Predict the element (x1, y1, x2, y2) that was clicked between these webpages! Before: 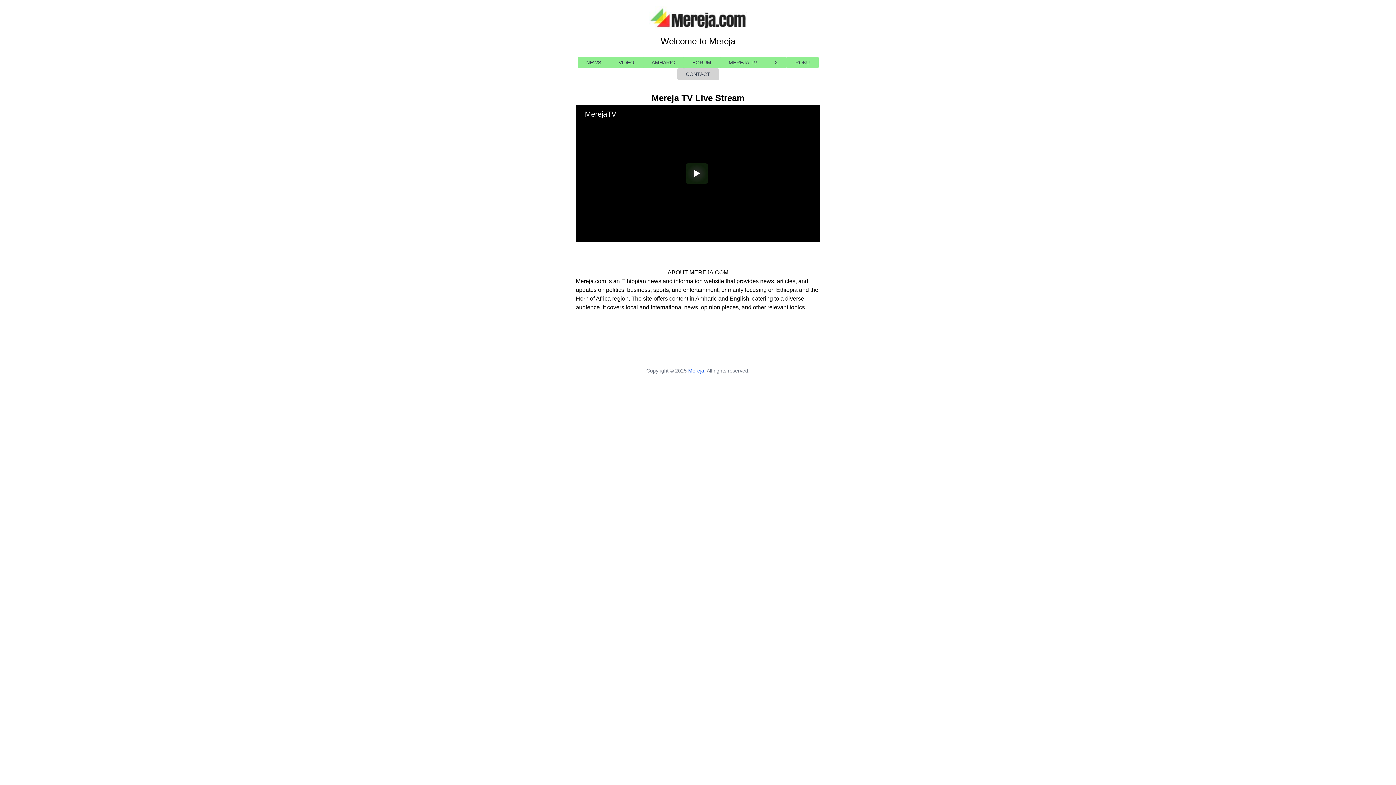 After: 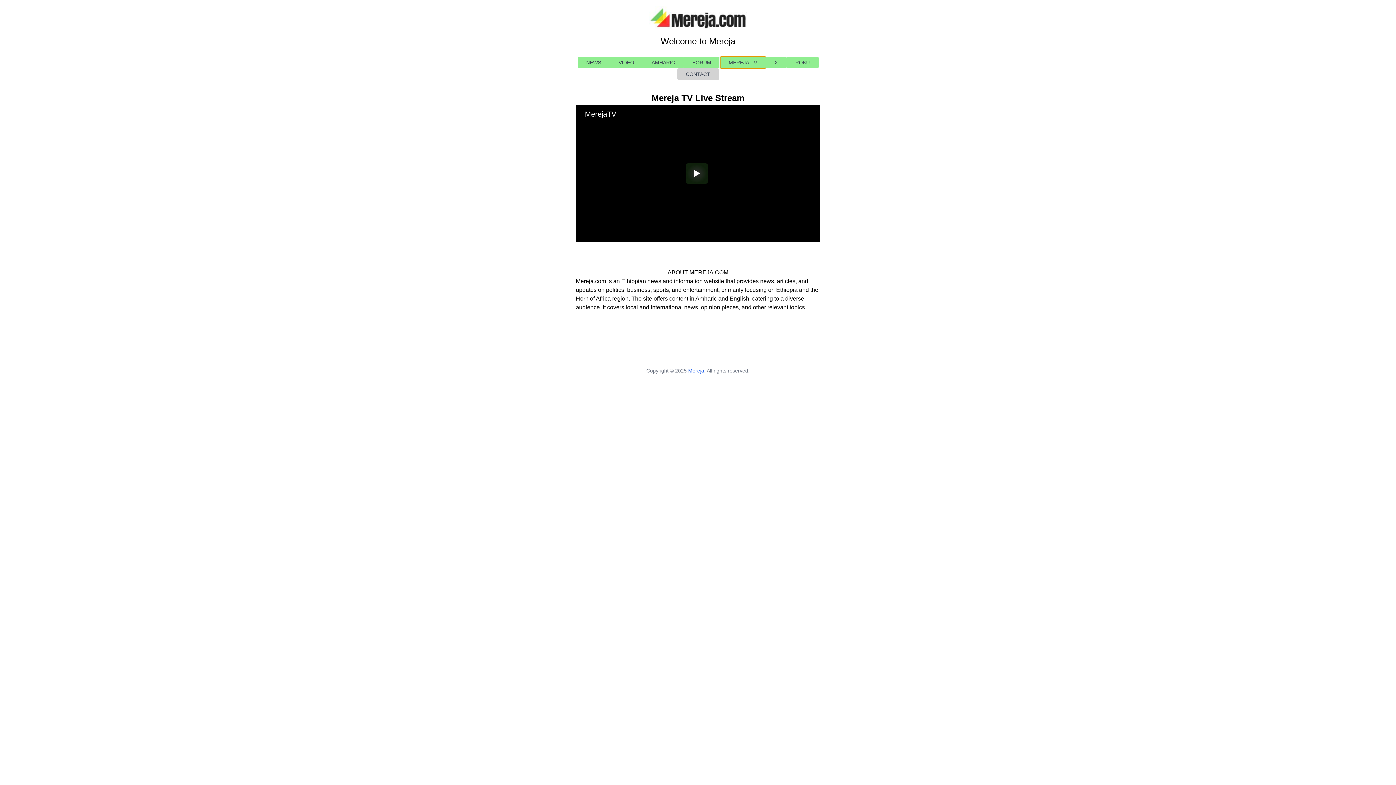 Action: label: MEREJA TV bbox: (720, 56, 766, 68)